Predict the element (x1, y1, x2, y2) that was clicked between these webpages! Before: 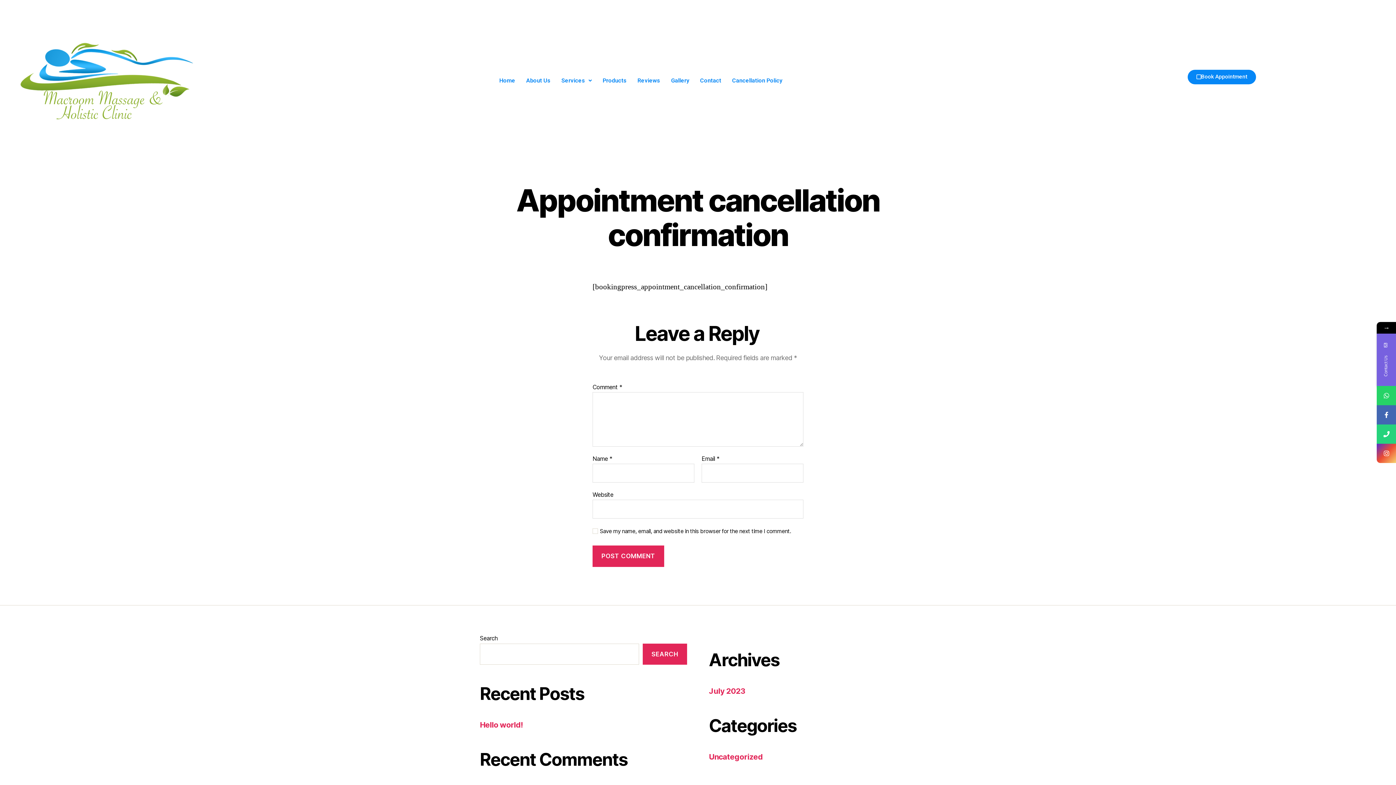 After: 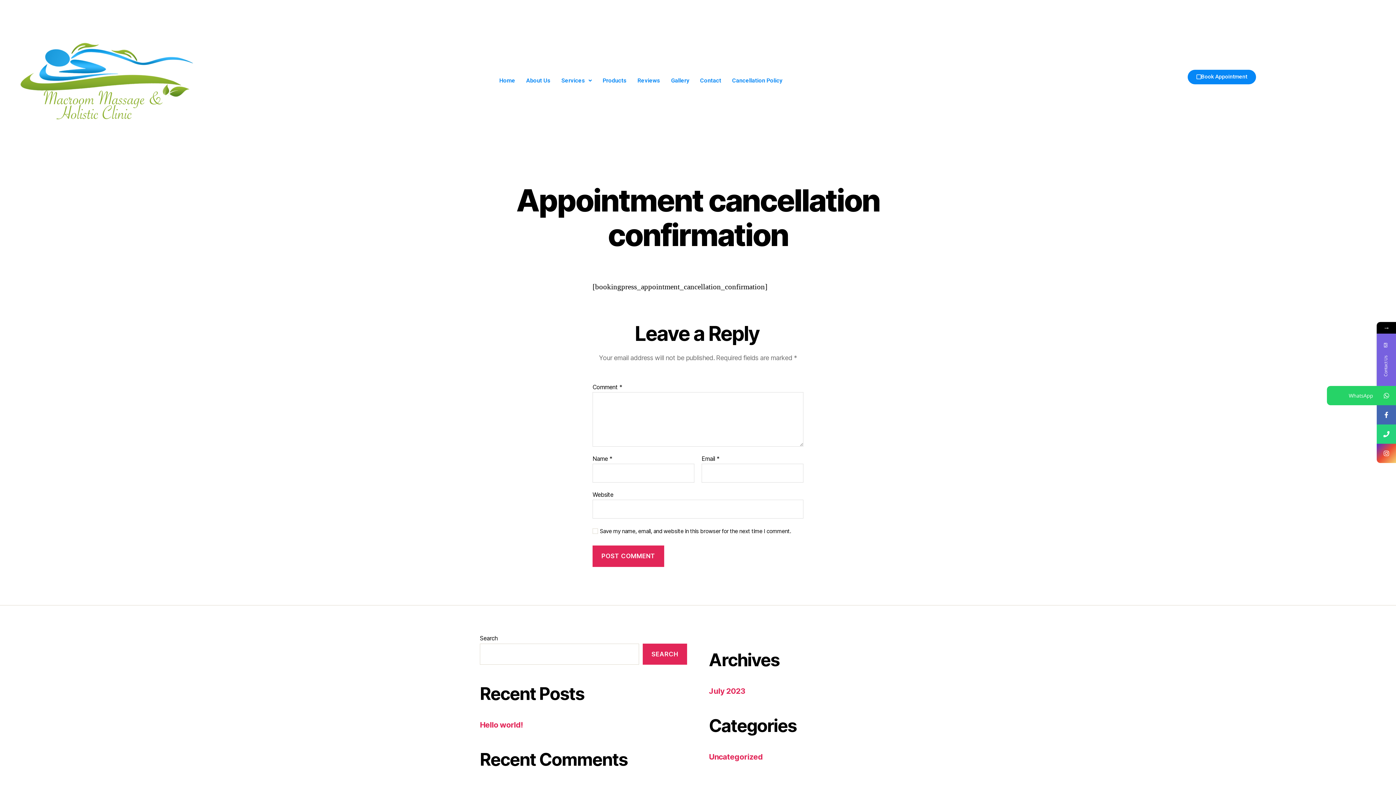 Action: bbox: (1377, 386, 1396, 405)